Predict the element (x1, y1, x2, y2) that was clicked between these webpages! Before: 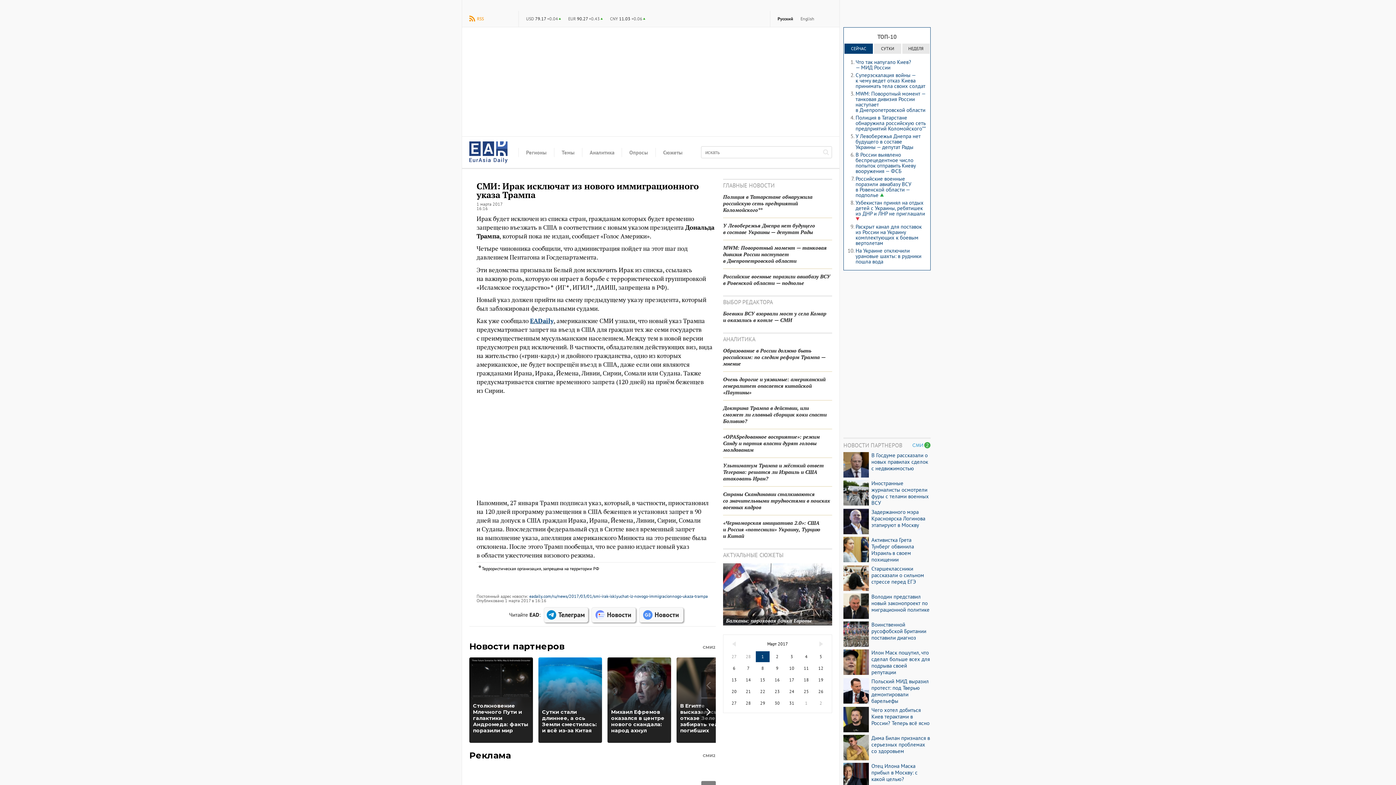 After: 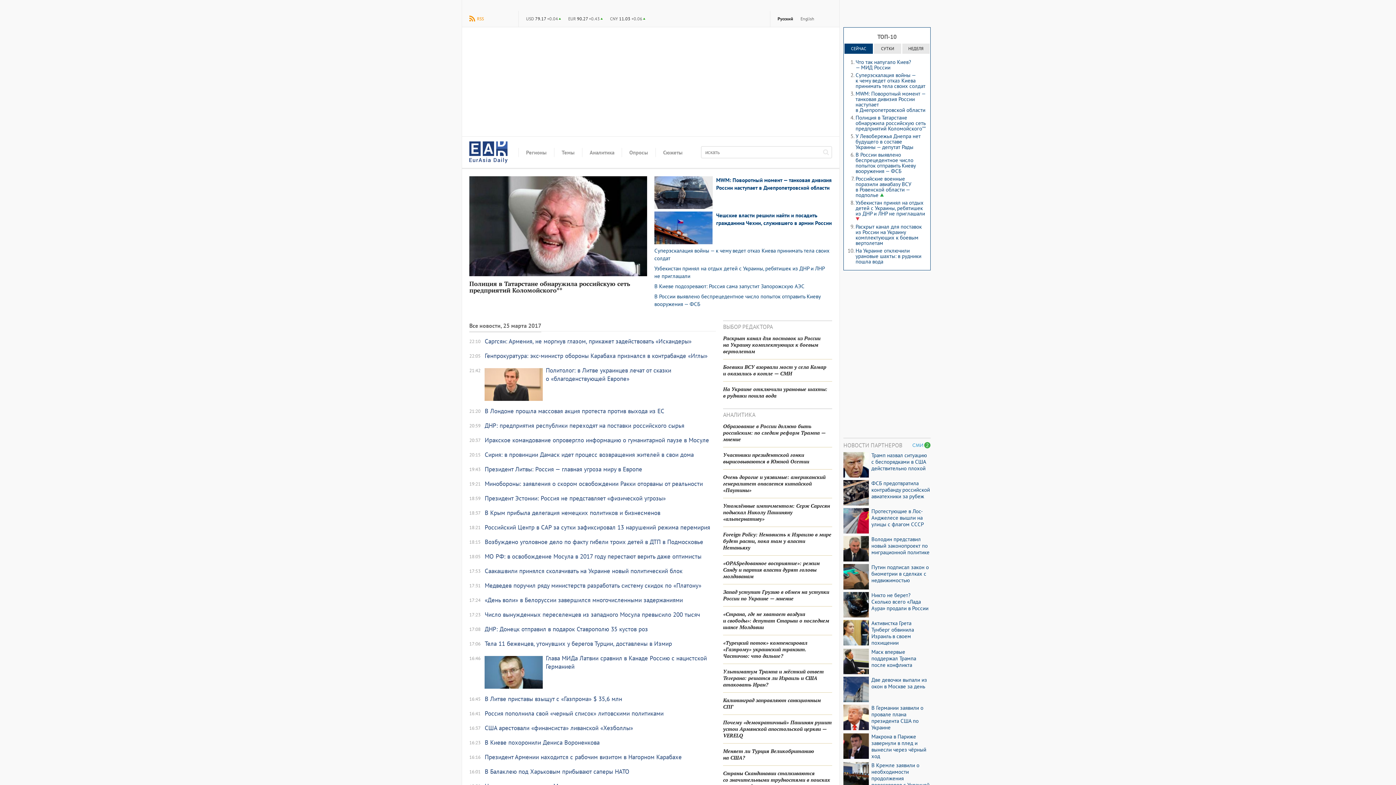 Action: bbox: (799, 686, 813, 697) label: 25